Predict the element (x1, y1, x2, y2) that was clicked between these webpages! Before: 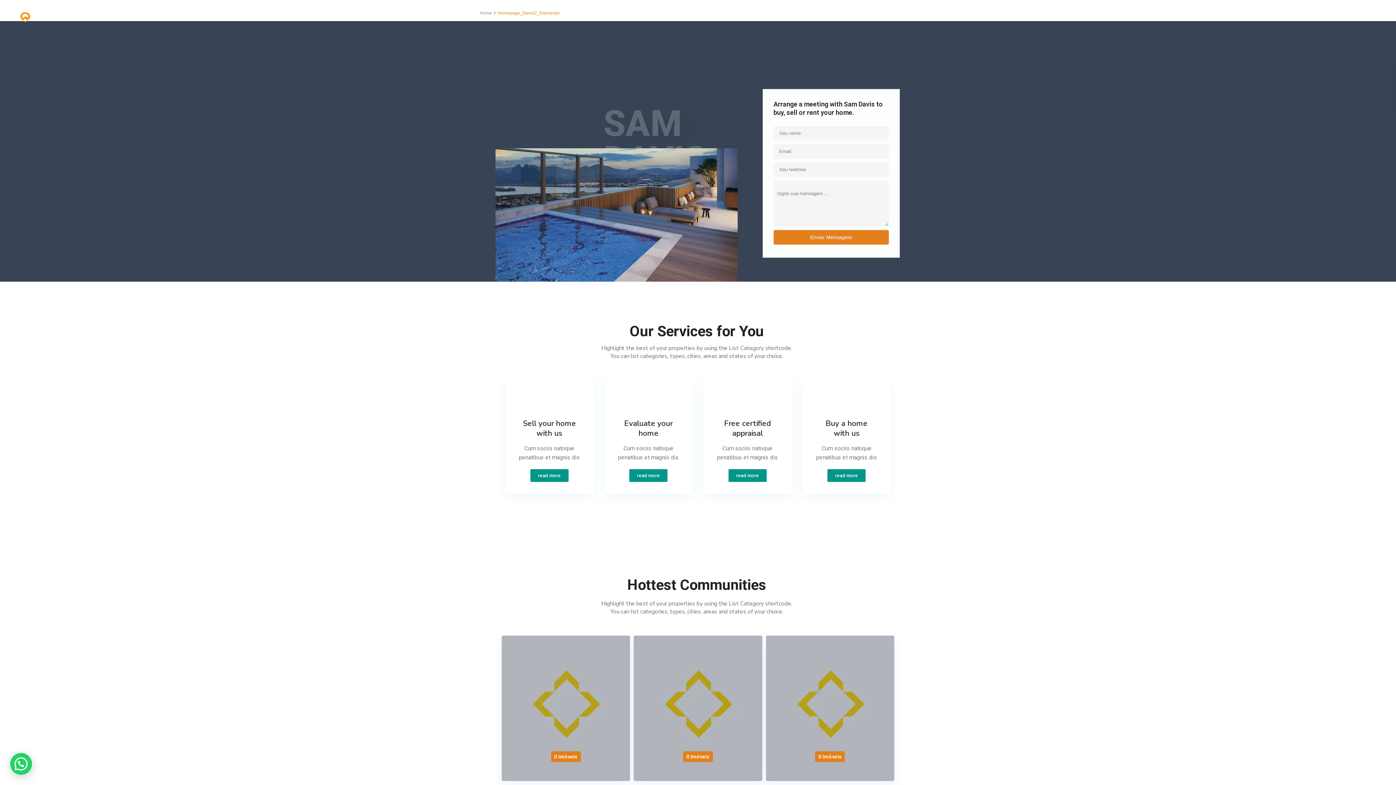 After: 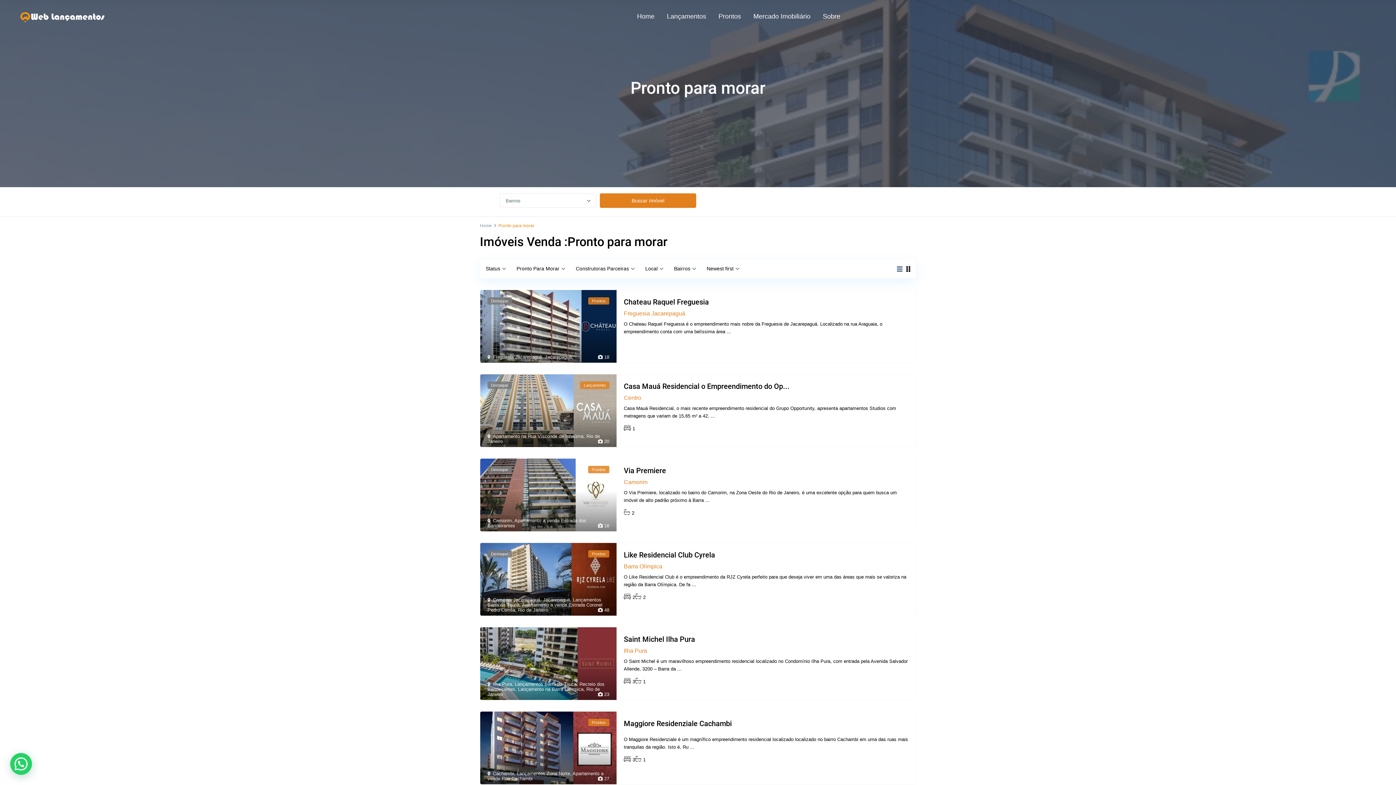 Action: label: Prontos bbox: (713, 0, 746, 32)